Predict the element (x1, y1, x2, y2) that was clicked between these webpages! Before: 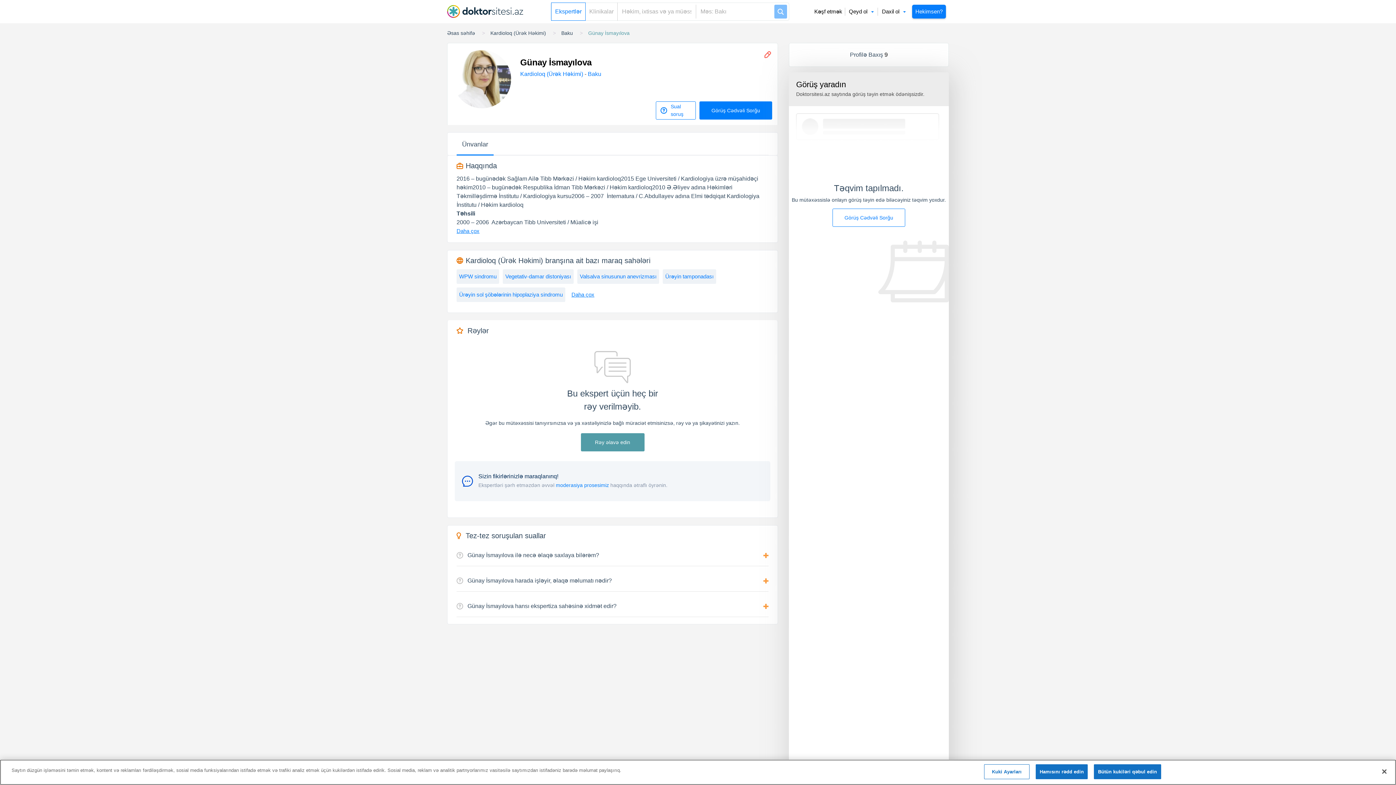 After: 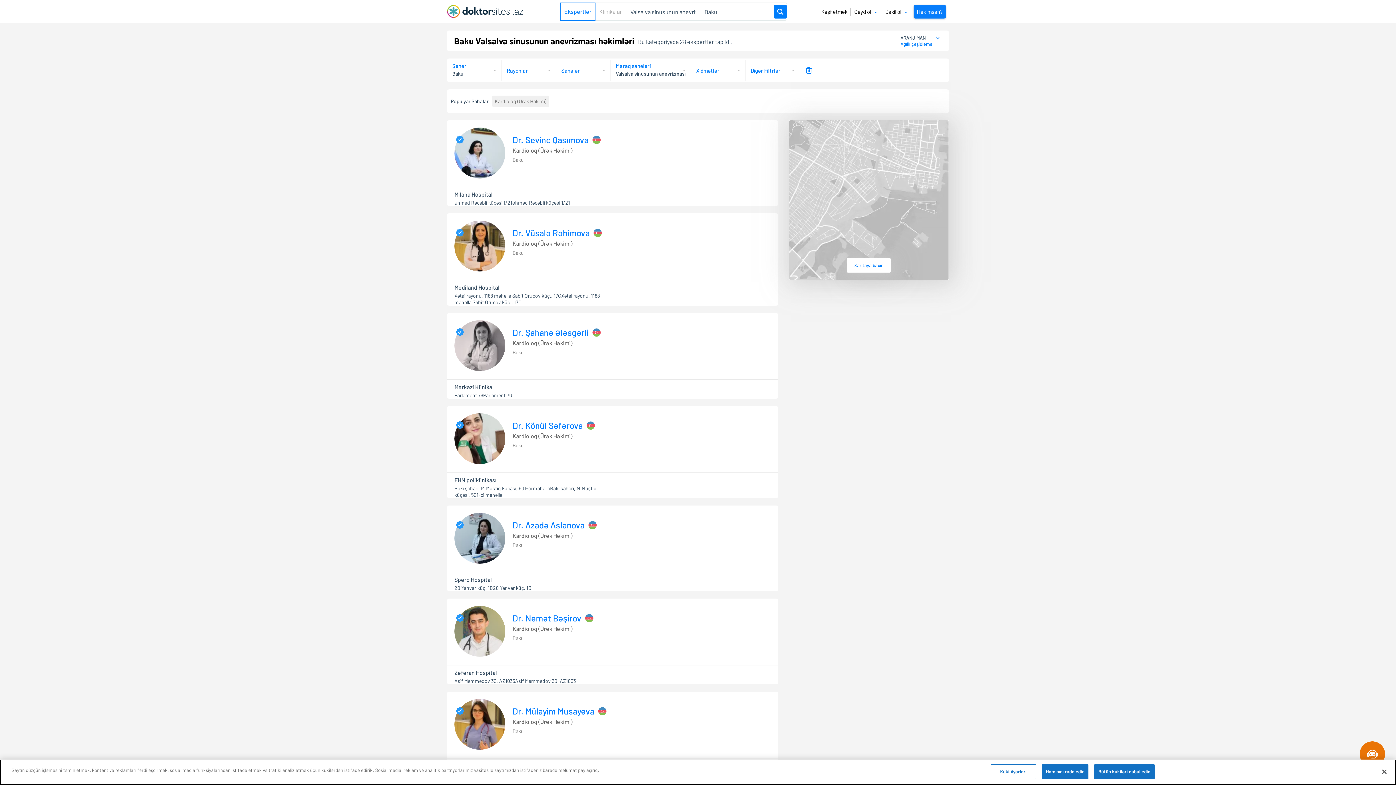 Action: label: Valsalva sinusunun anevrizması bbox: (580, 272, 656, 280)